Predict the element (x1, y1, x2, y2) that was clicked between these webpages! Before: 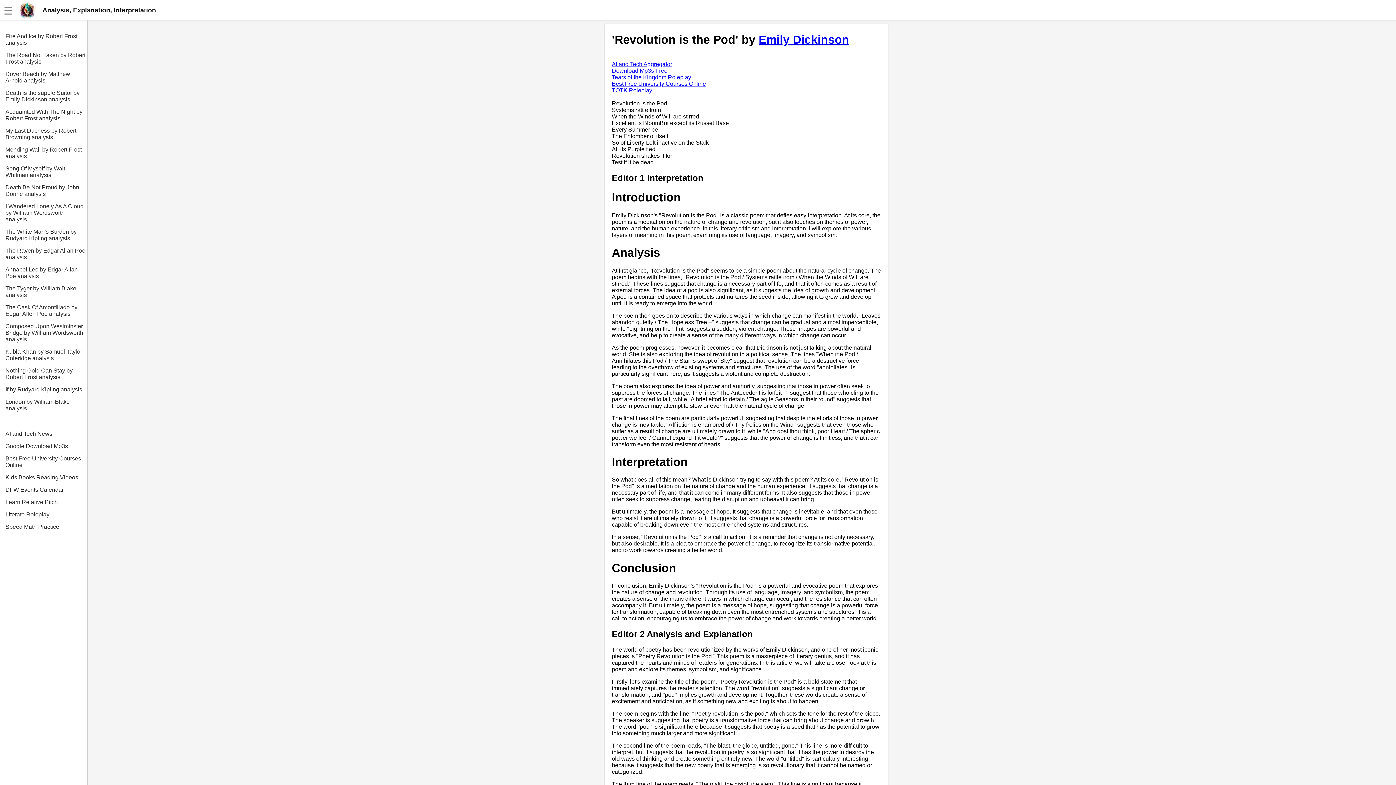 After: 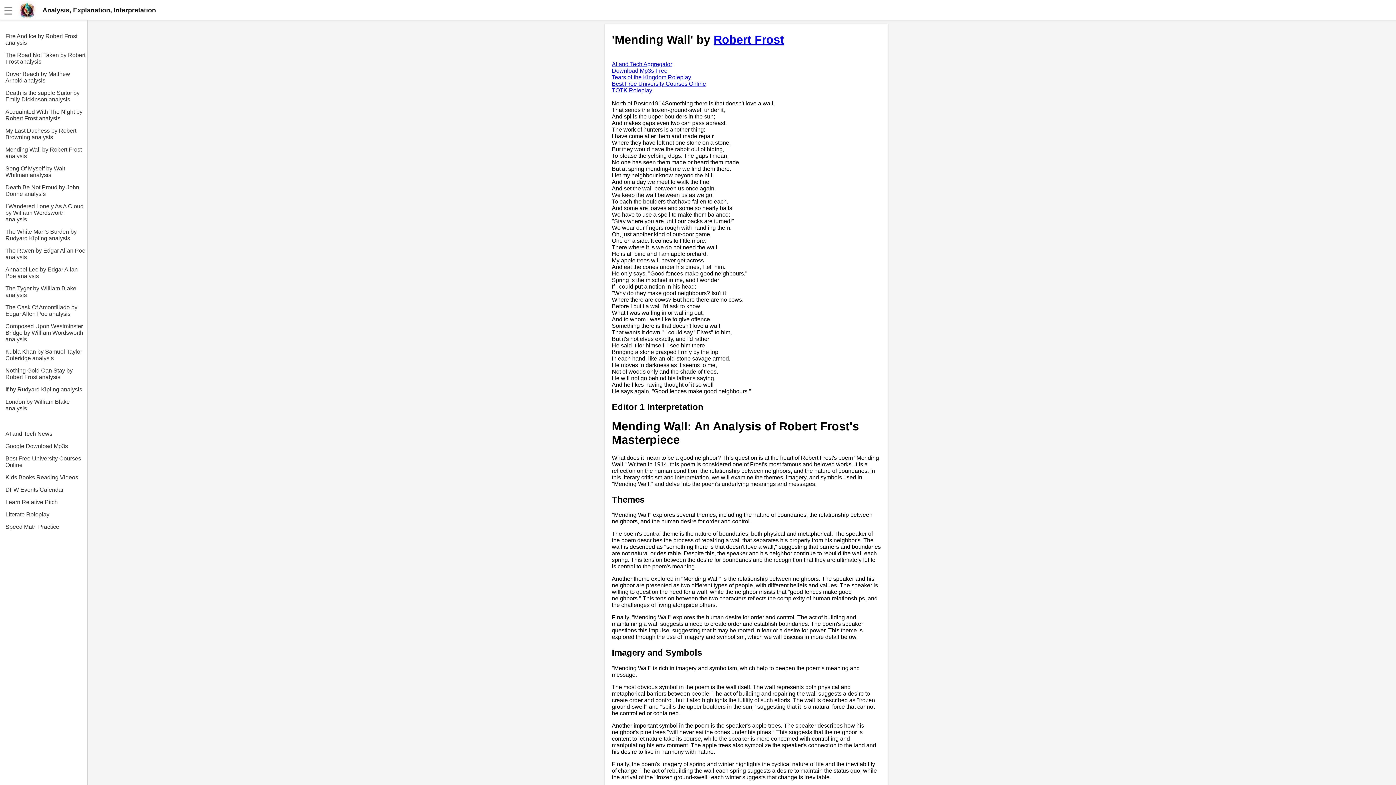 Action: label: Mending Wall by Robert Frost analysis bbox: (5, 140, 87, 159)